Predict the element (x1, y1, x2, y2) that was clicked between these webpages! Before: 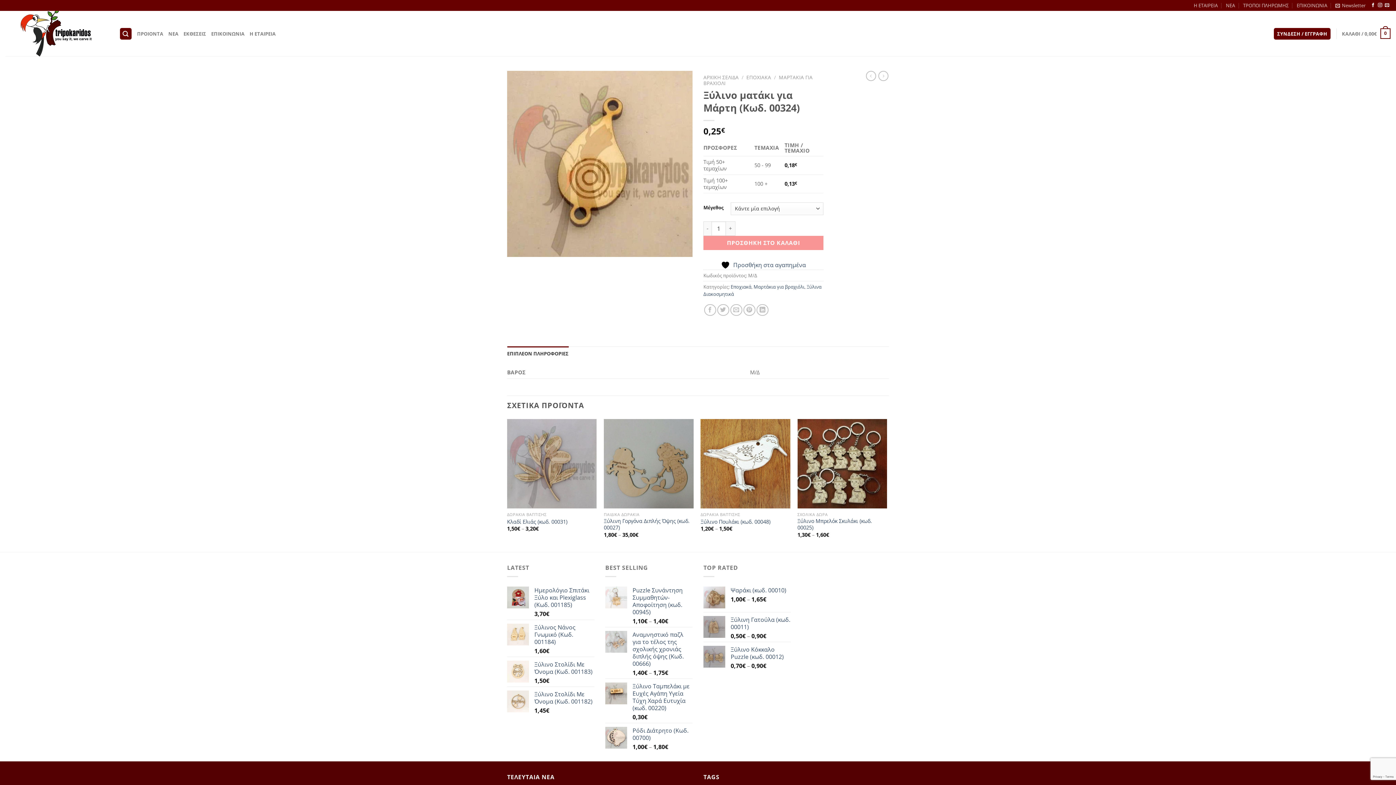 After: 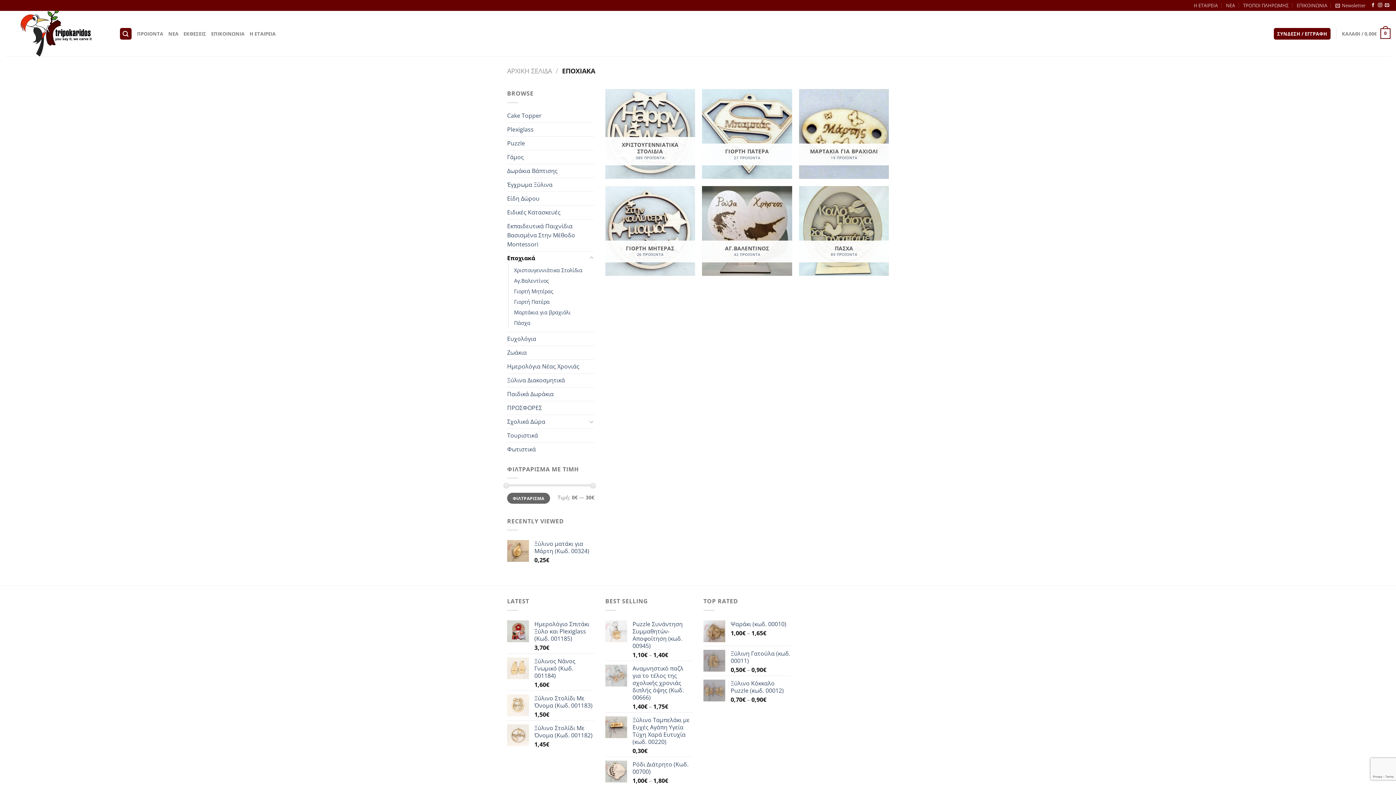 Action: label: Εποχιακά bbox: (730, 283, 751, 290)